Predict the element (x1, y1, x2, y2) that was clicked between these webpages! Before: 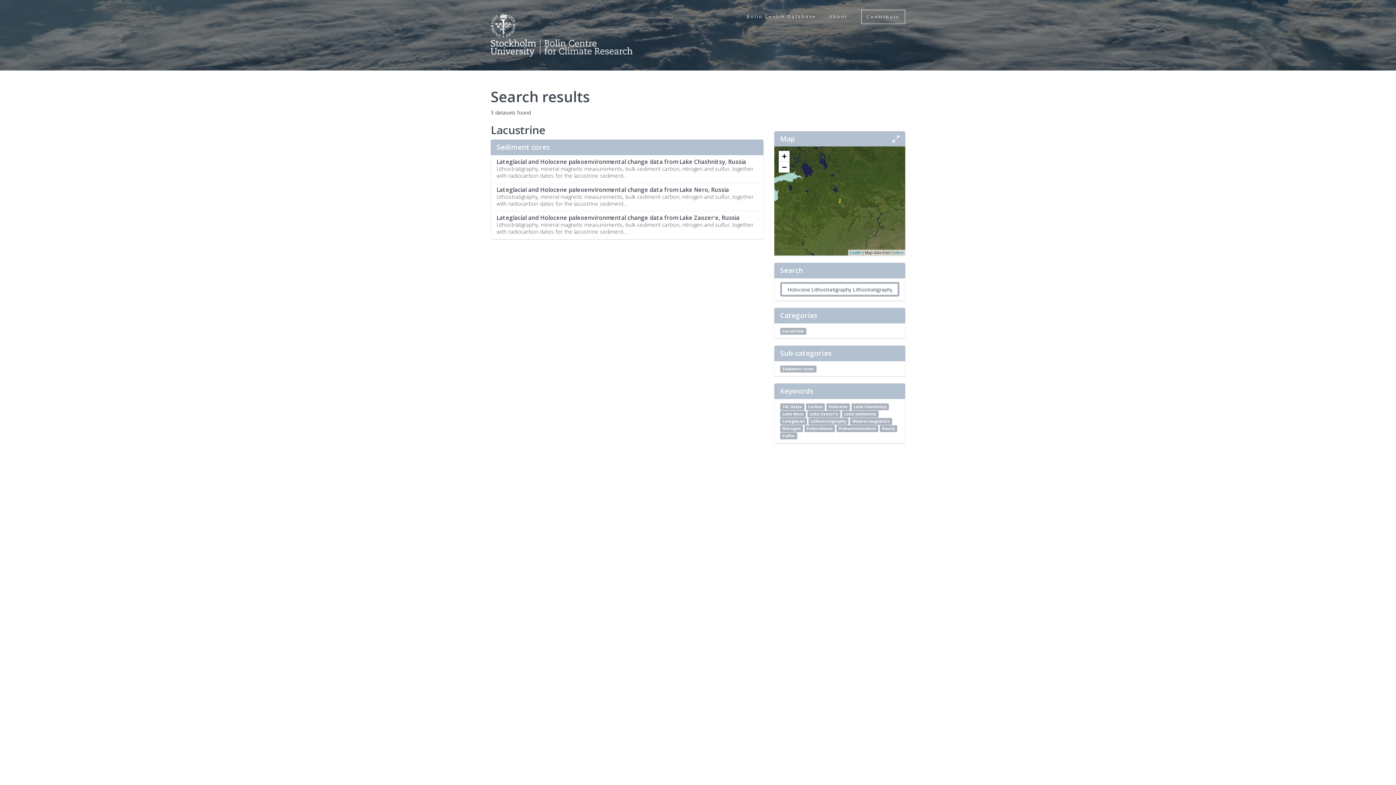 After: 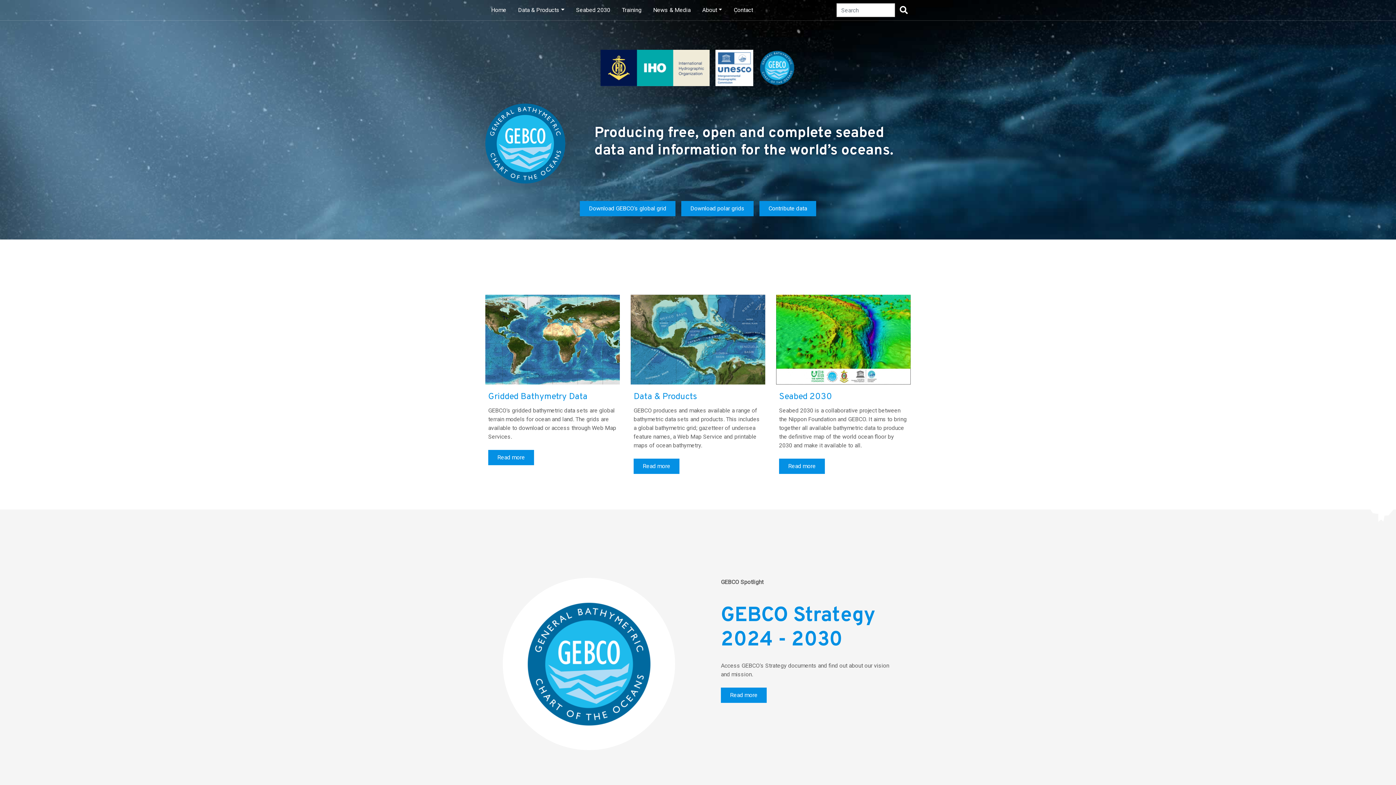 Action: label: Gebco bbox: (891, 250, 903, 254)